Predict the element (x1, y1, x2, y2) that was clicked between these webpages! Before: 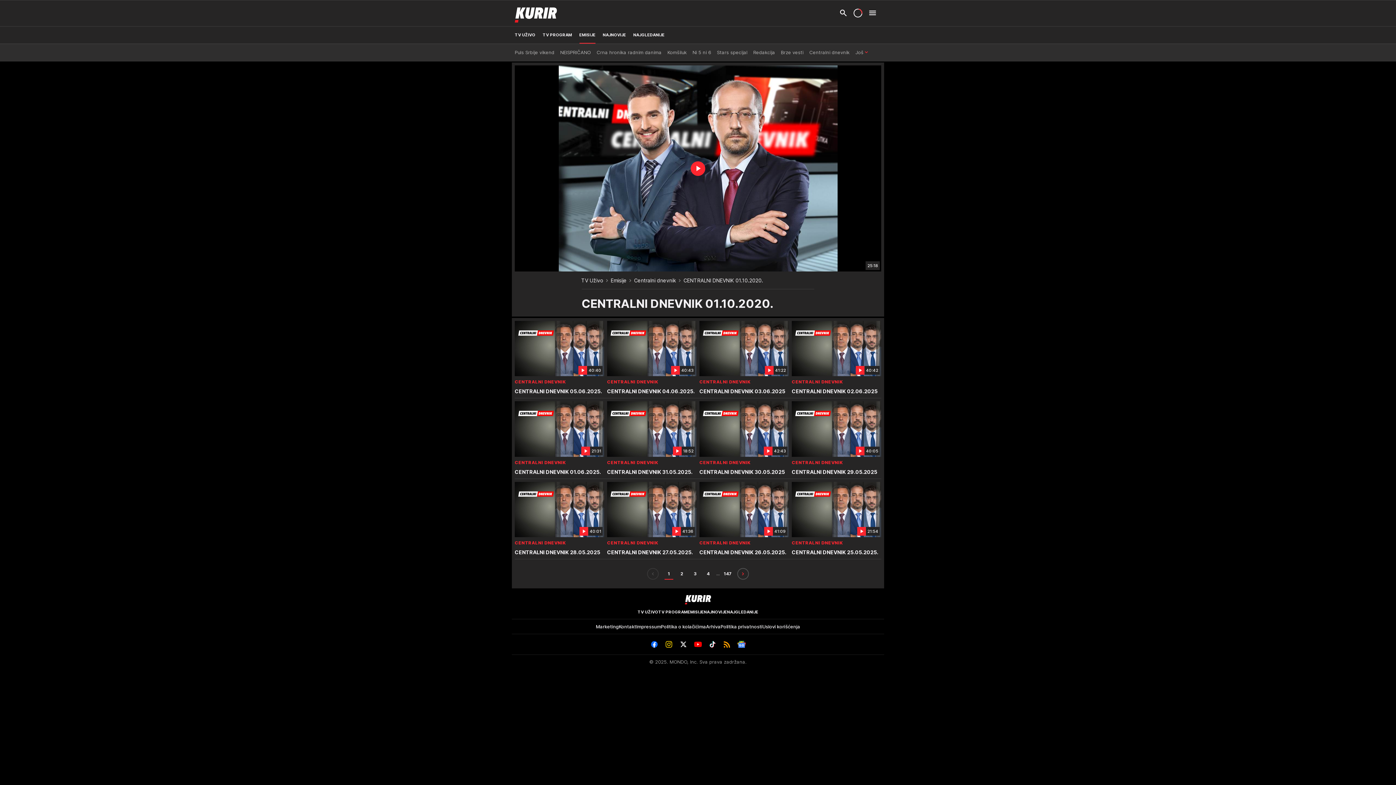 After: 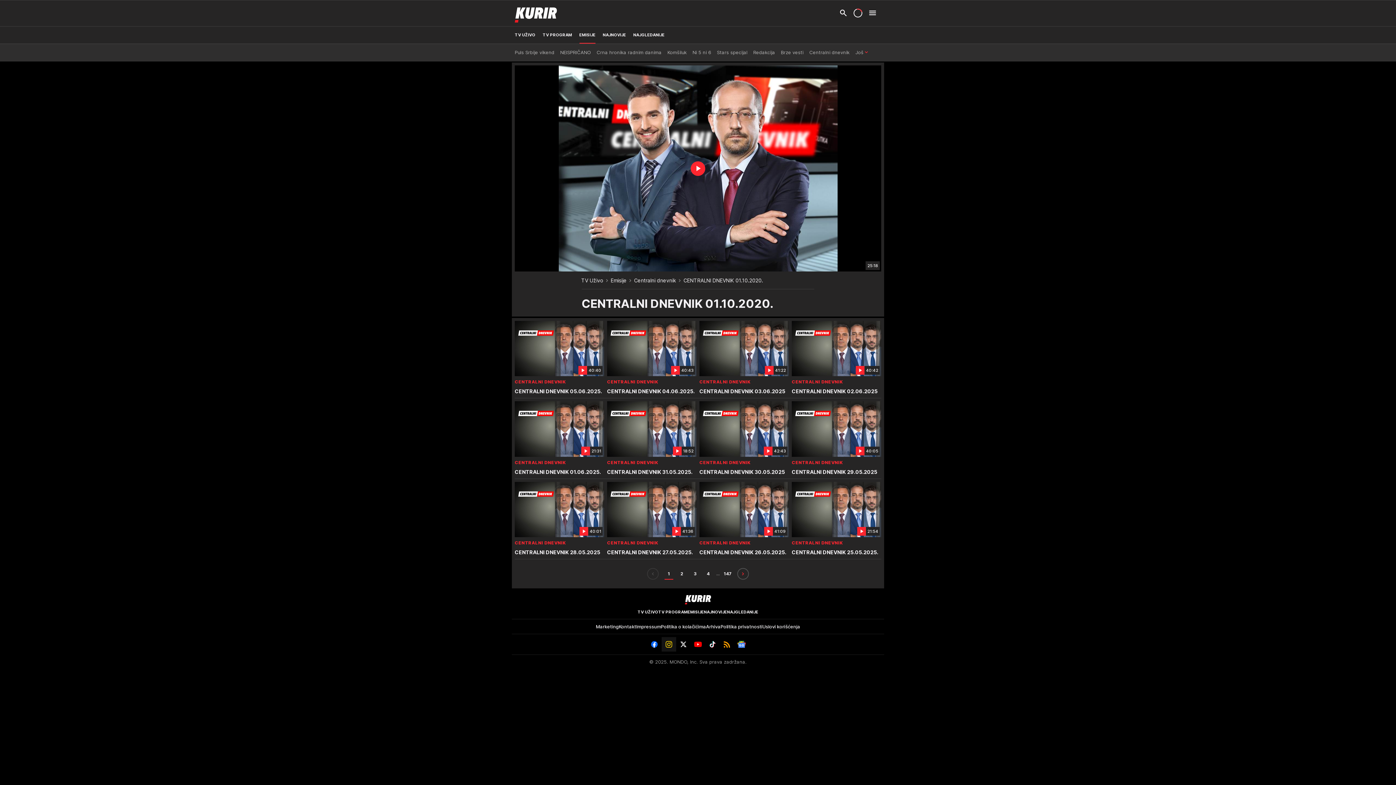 Action: bbox: (661, 637, 676, 651) label: Instagram